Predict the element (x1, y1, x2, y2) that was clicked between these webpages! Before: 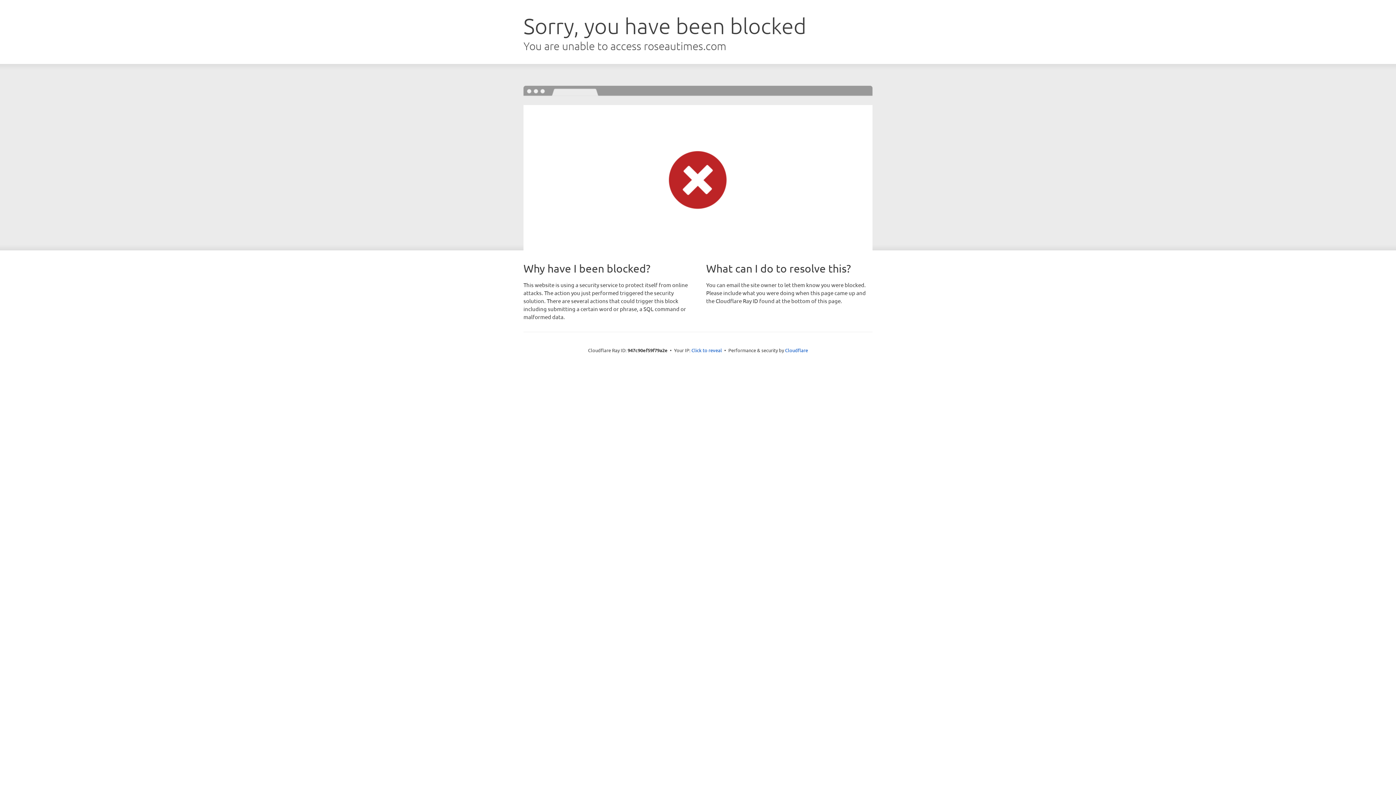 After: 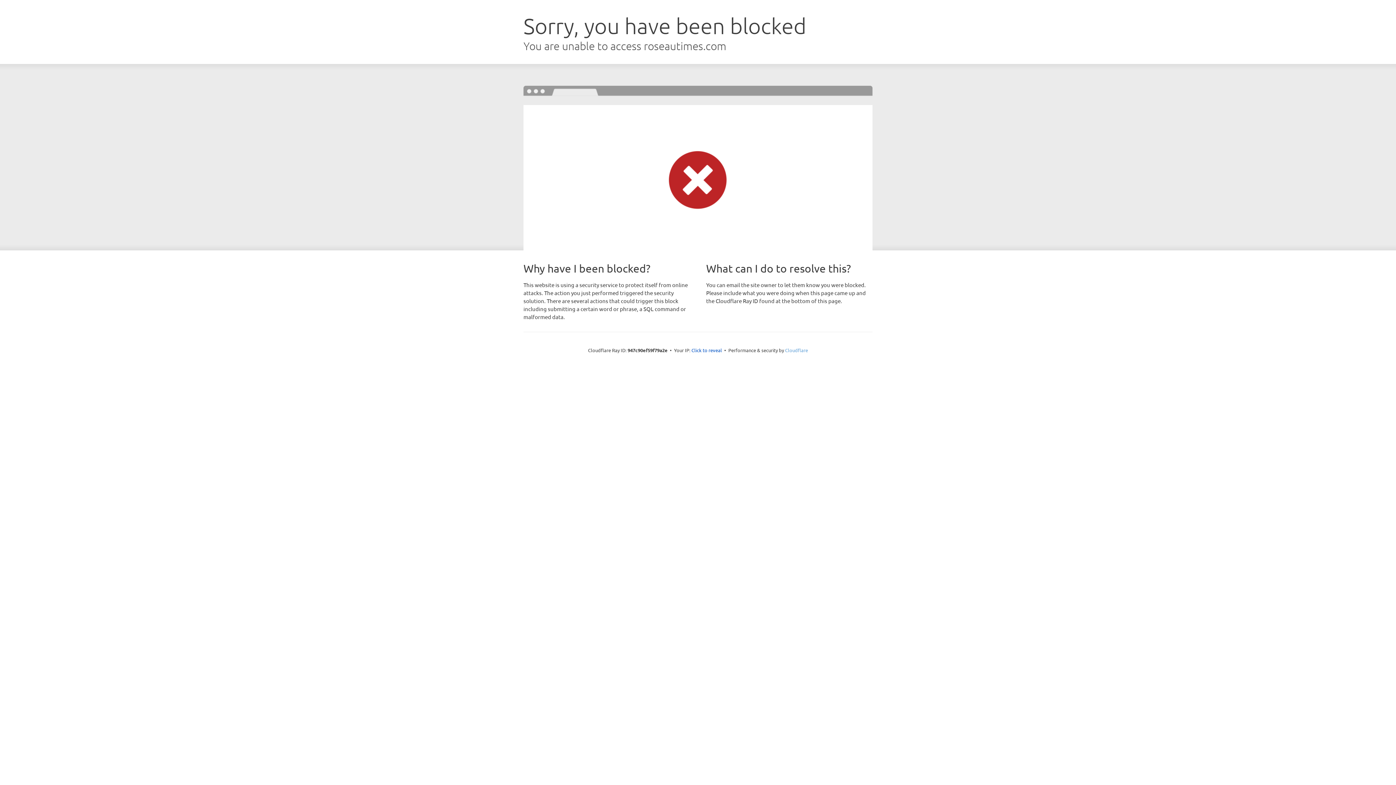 Action: label: Cloudflare bbox: (785, 347, 808, 353)